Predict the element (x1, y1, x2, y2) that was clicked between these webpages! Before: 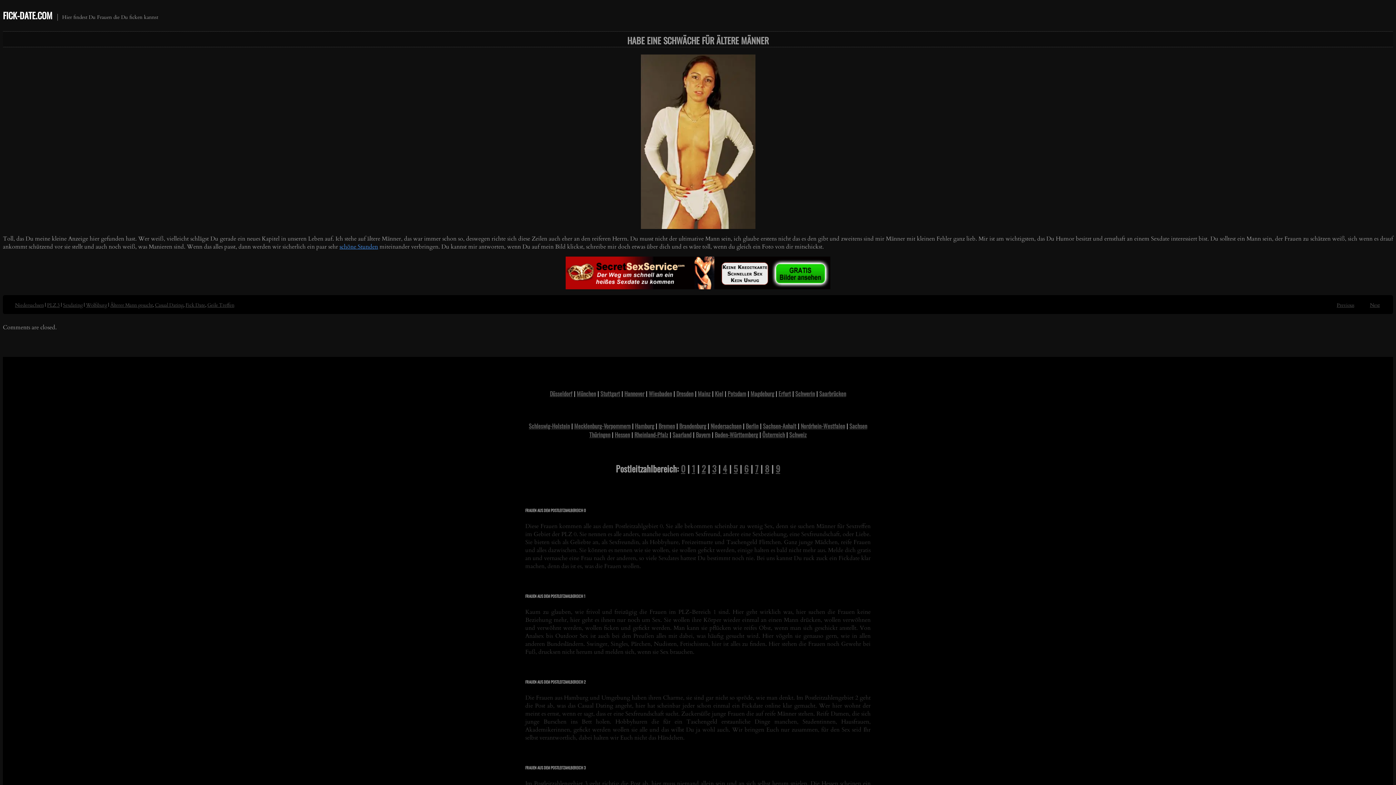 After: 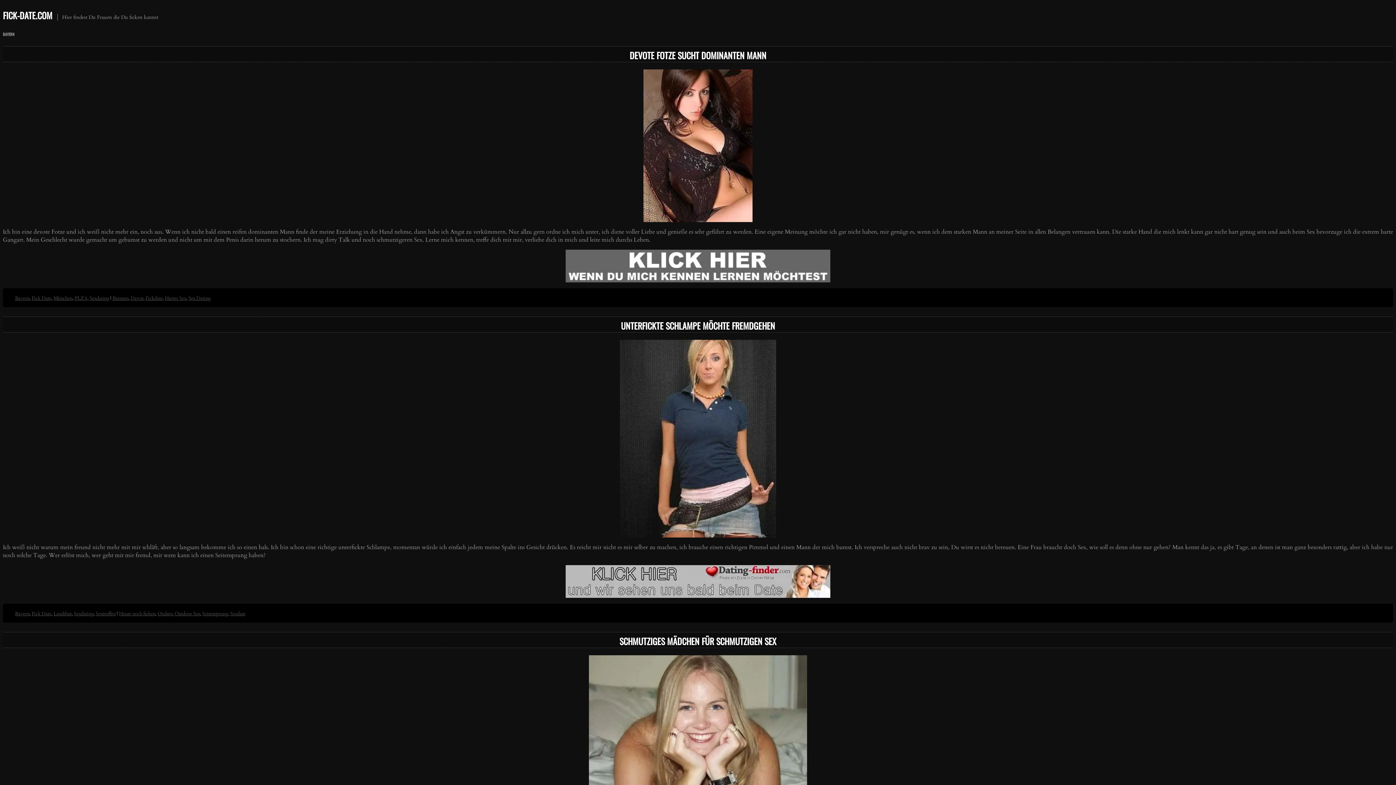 Action: bbox: (696, 430, 710, 439) label: Bayern